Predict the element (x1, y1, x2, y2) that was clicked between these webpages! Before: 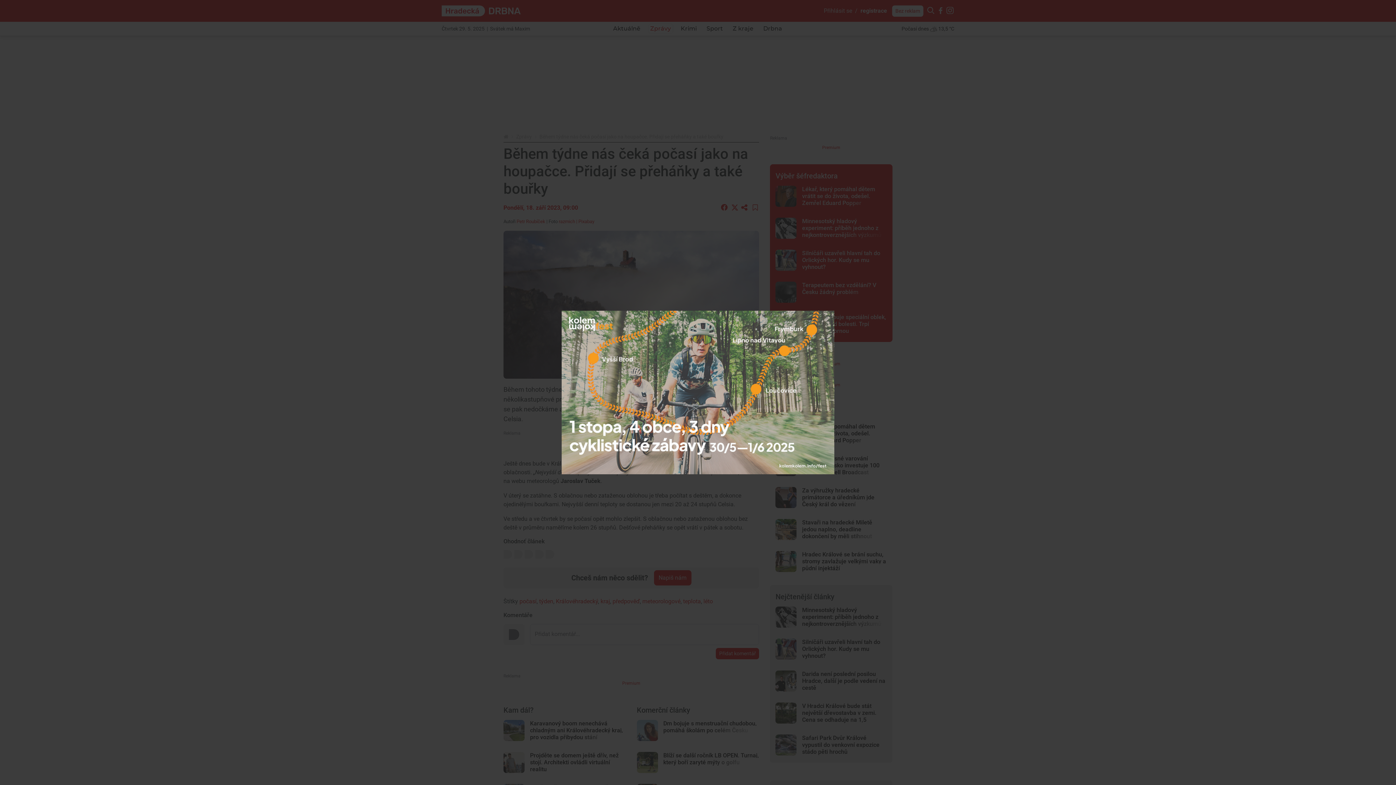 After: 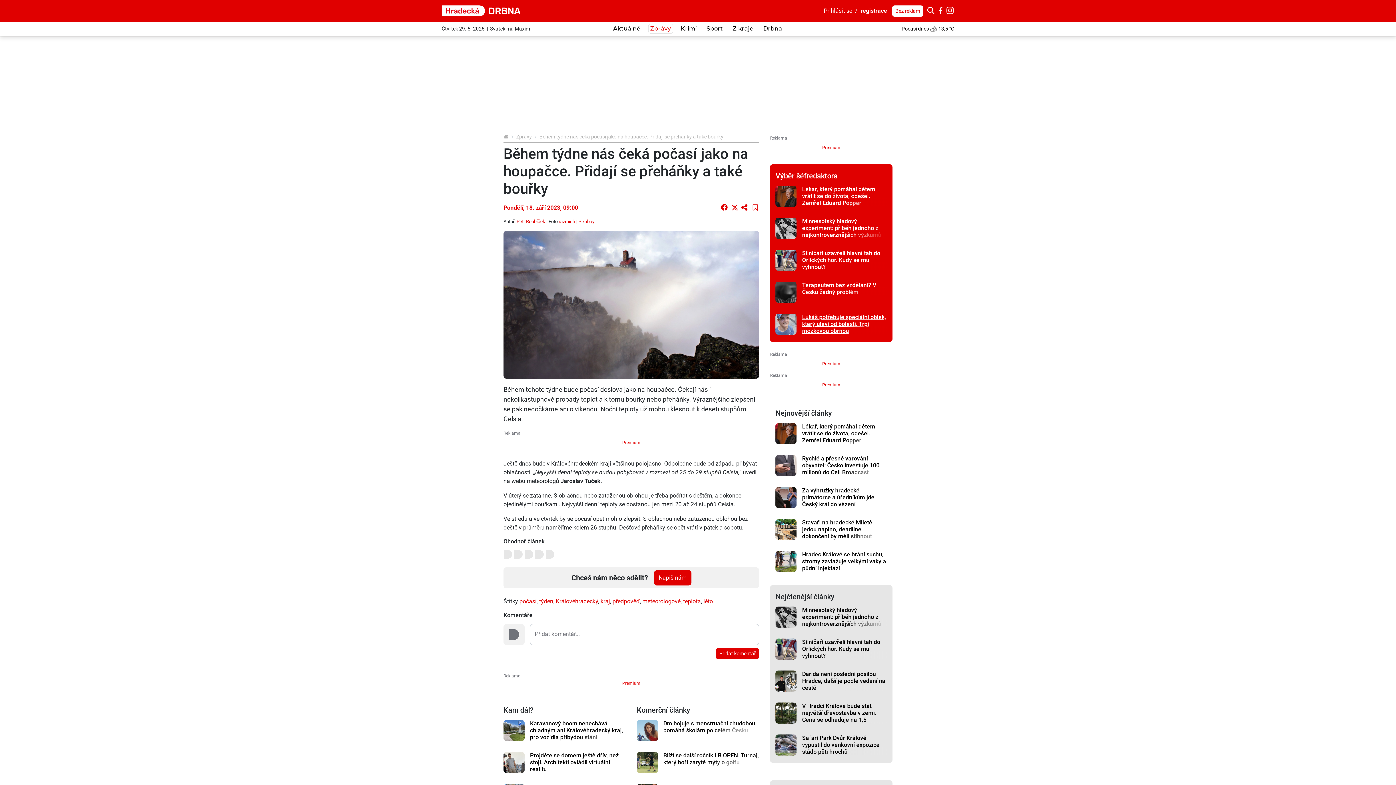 Action: bbox: (820, 310, 834, 325)